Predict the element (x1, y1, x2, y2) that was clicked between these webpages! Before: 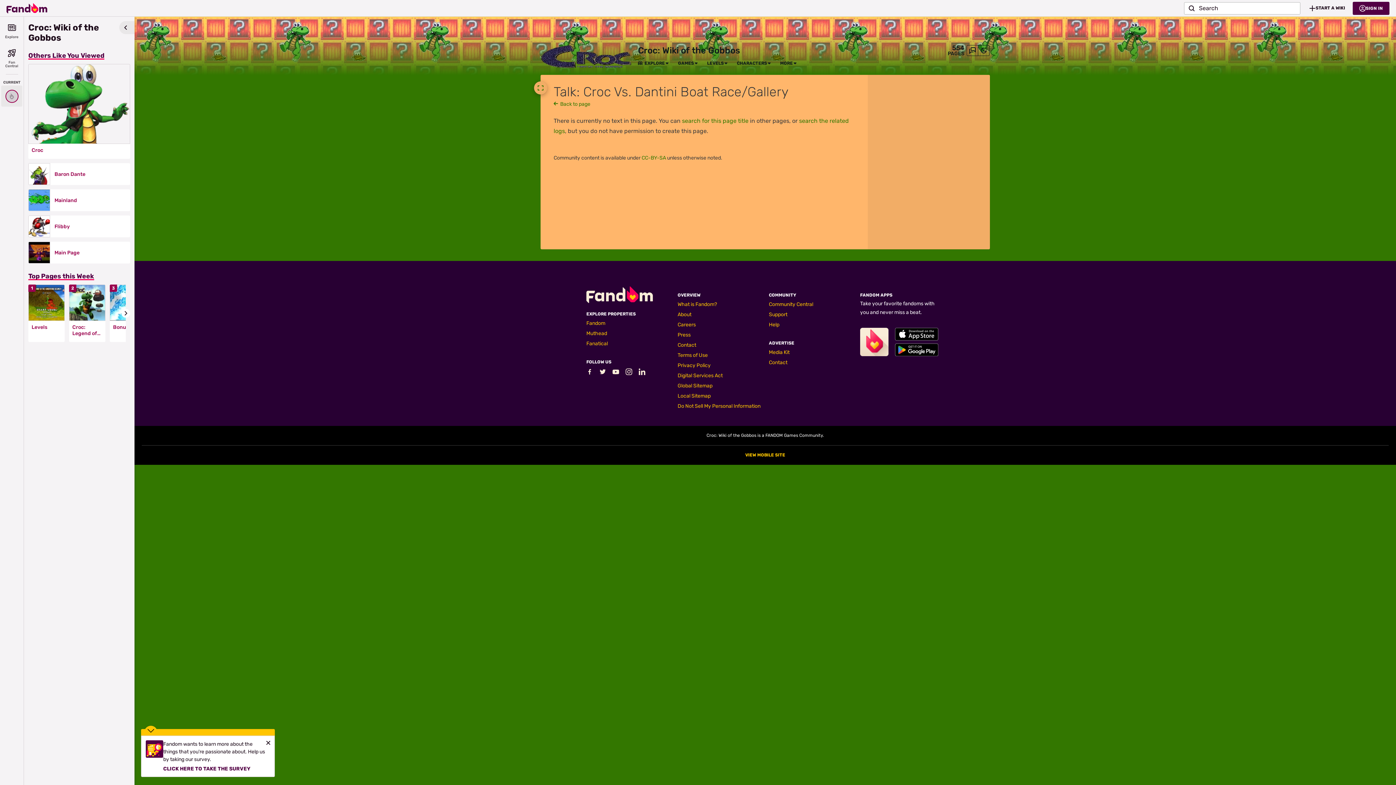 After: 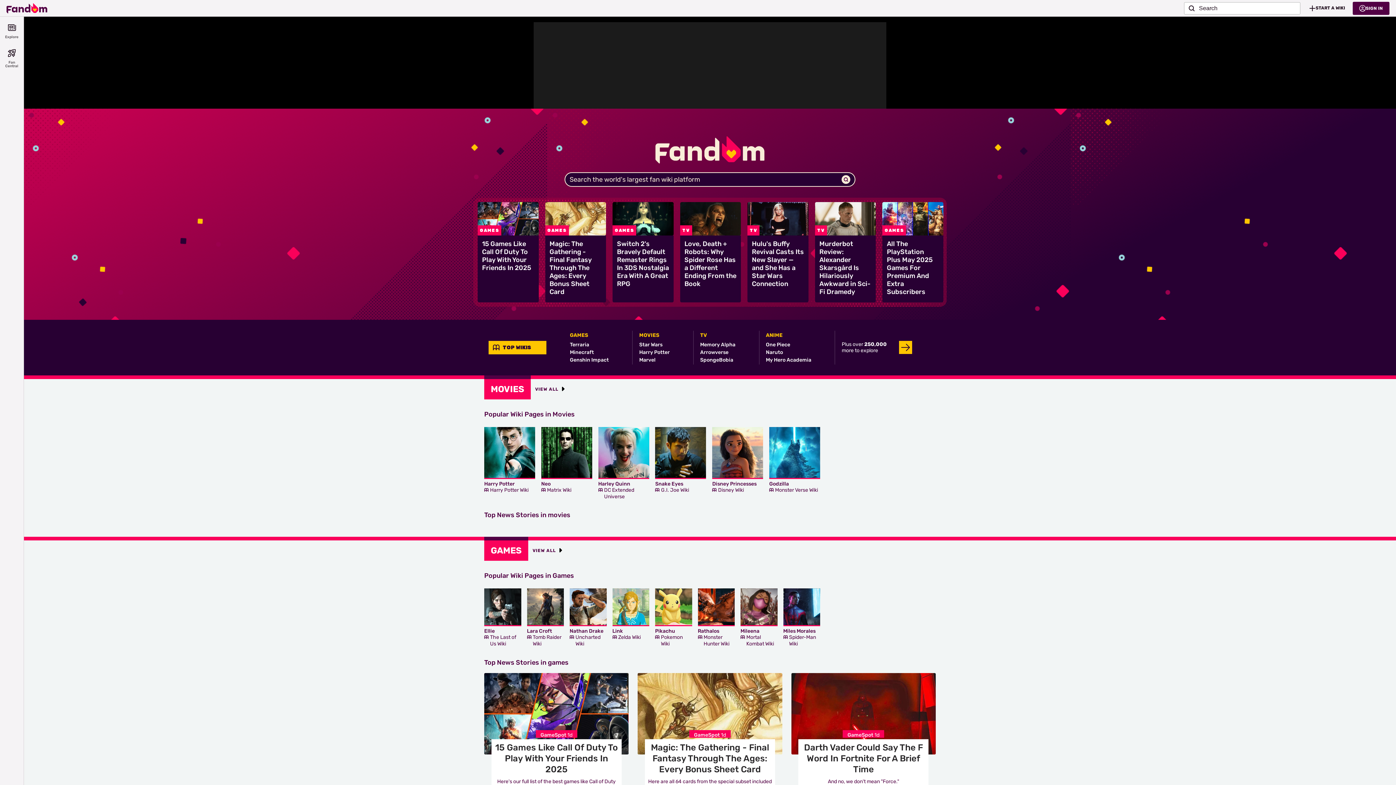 Action: label: Fandom homepage bbox: (531, 296, 597, 305)